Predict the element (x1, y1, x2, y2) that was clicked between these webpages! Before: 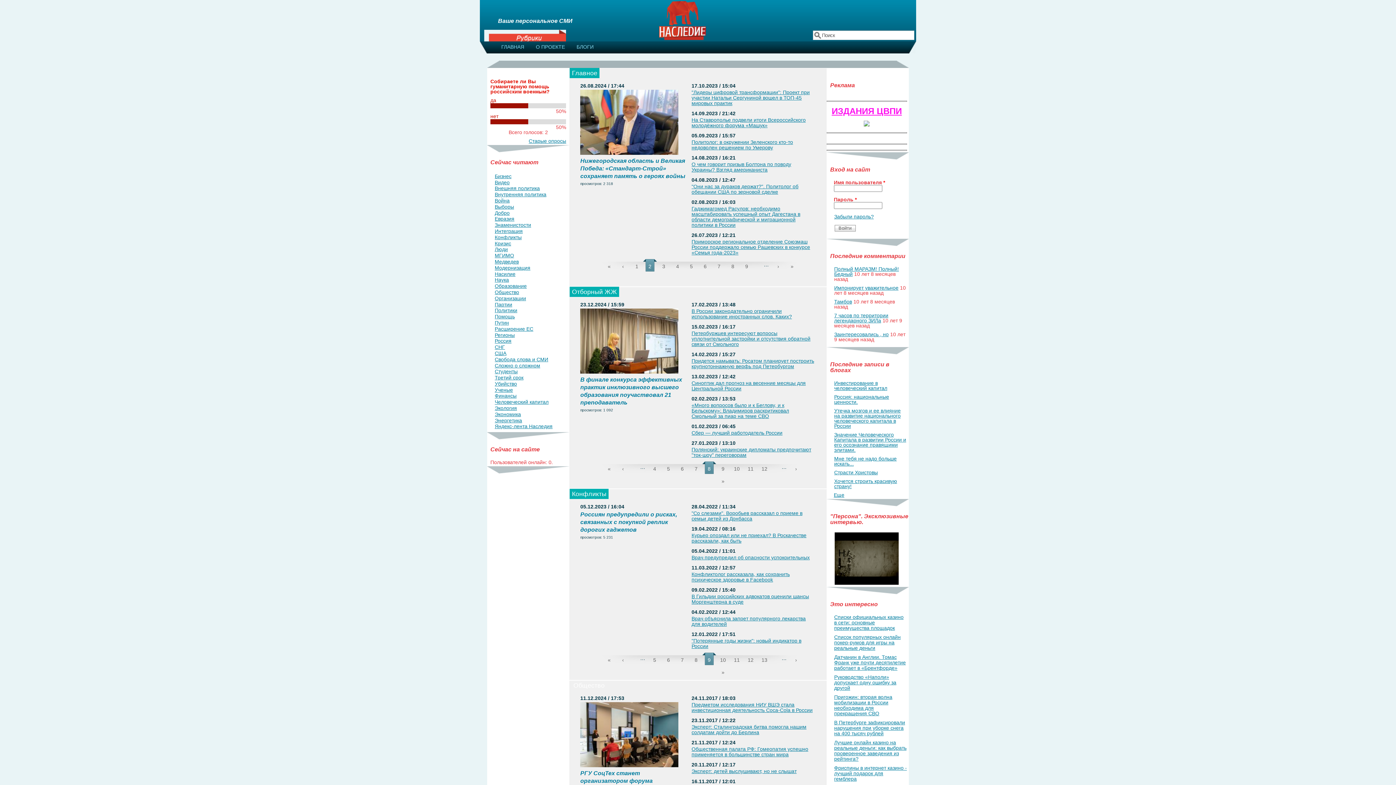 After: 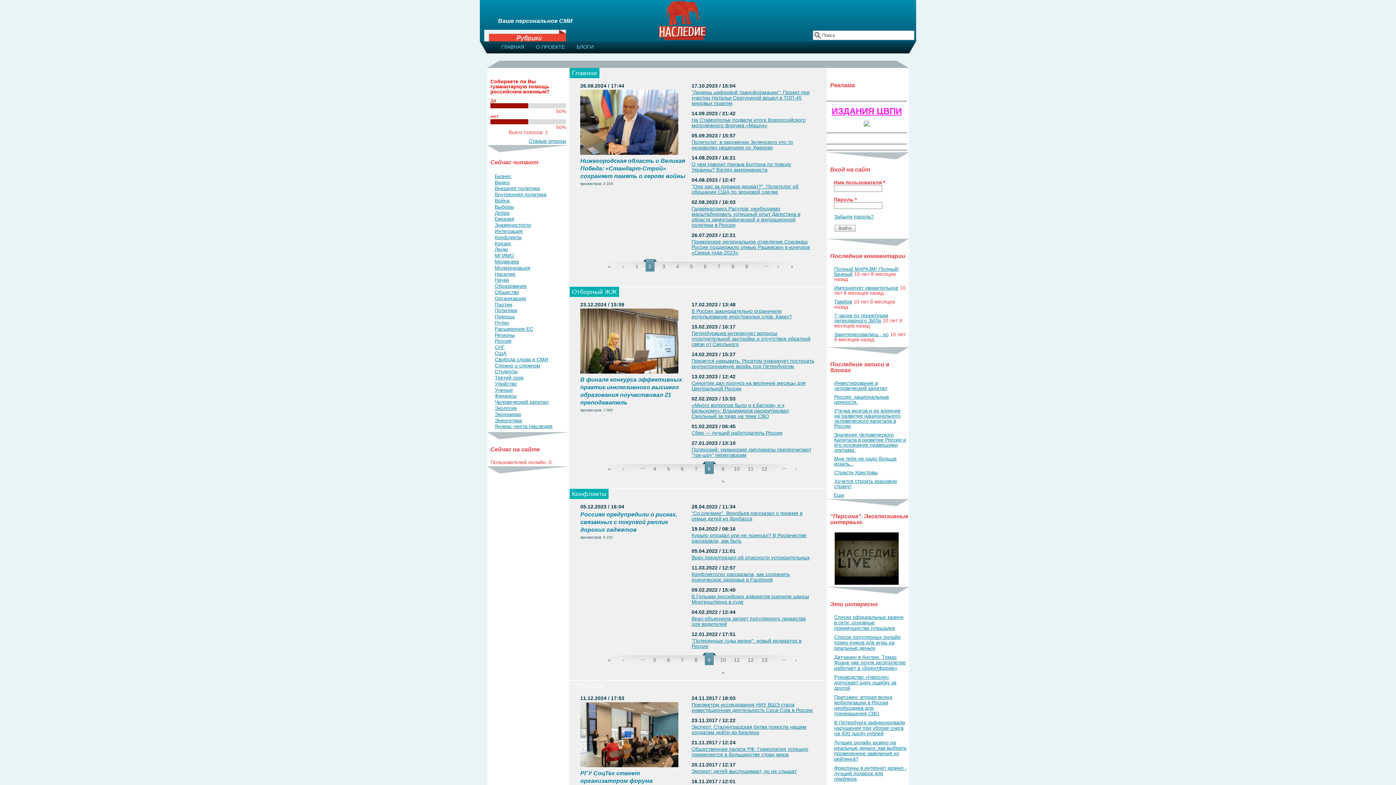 Action: bbox: (831, 109, 902, 115) label: ИЗДАНИЯ ЦВПИ